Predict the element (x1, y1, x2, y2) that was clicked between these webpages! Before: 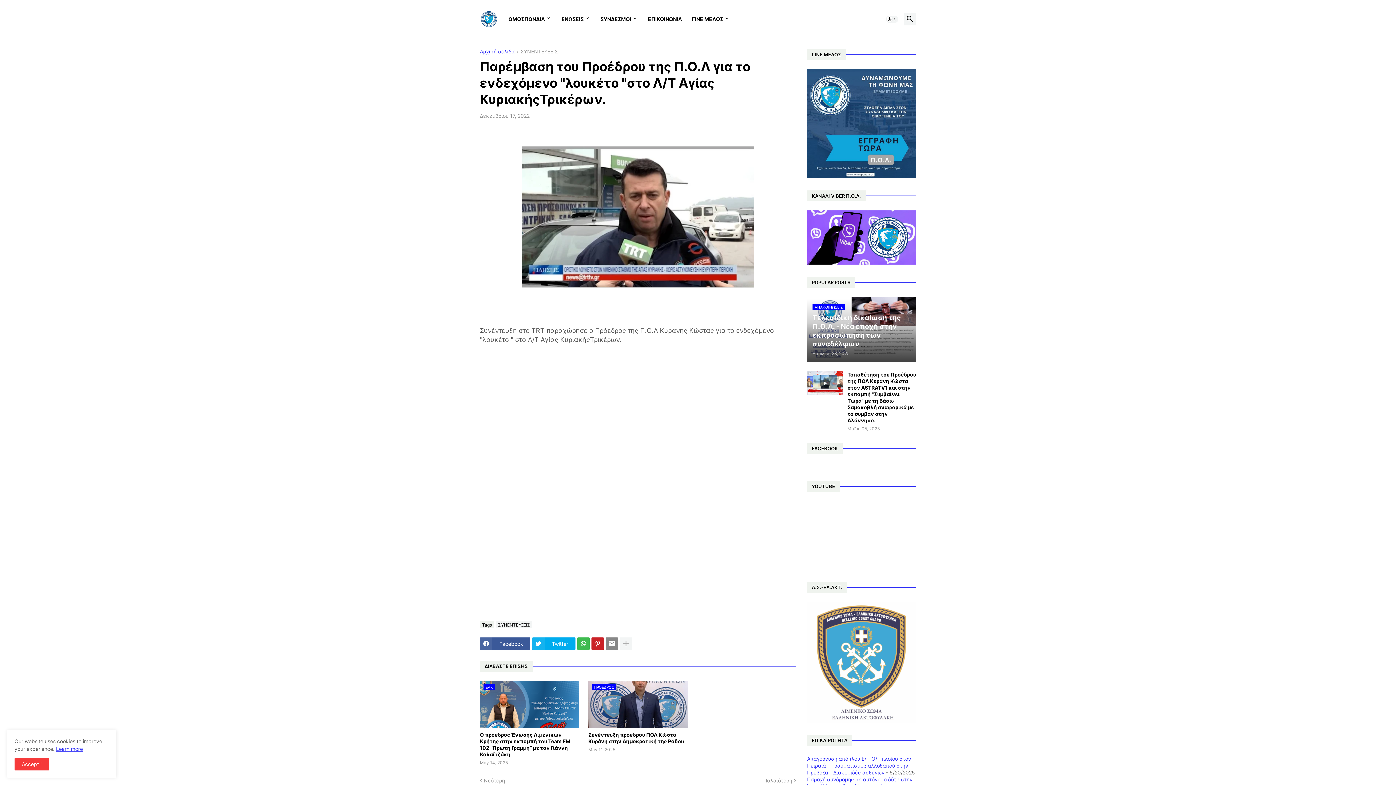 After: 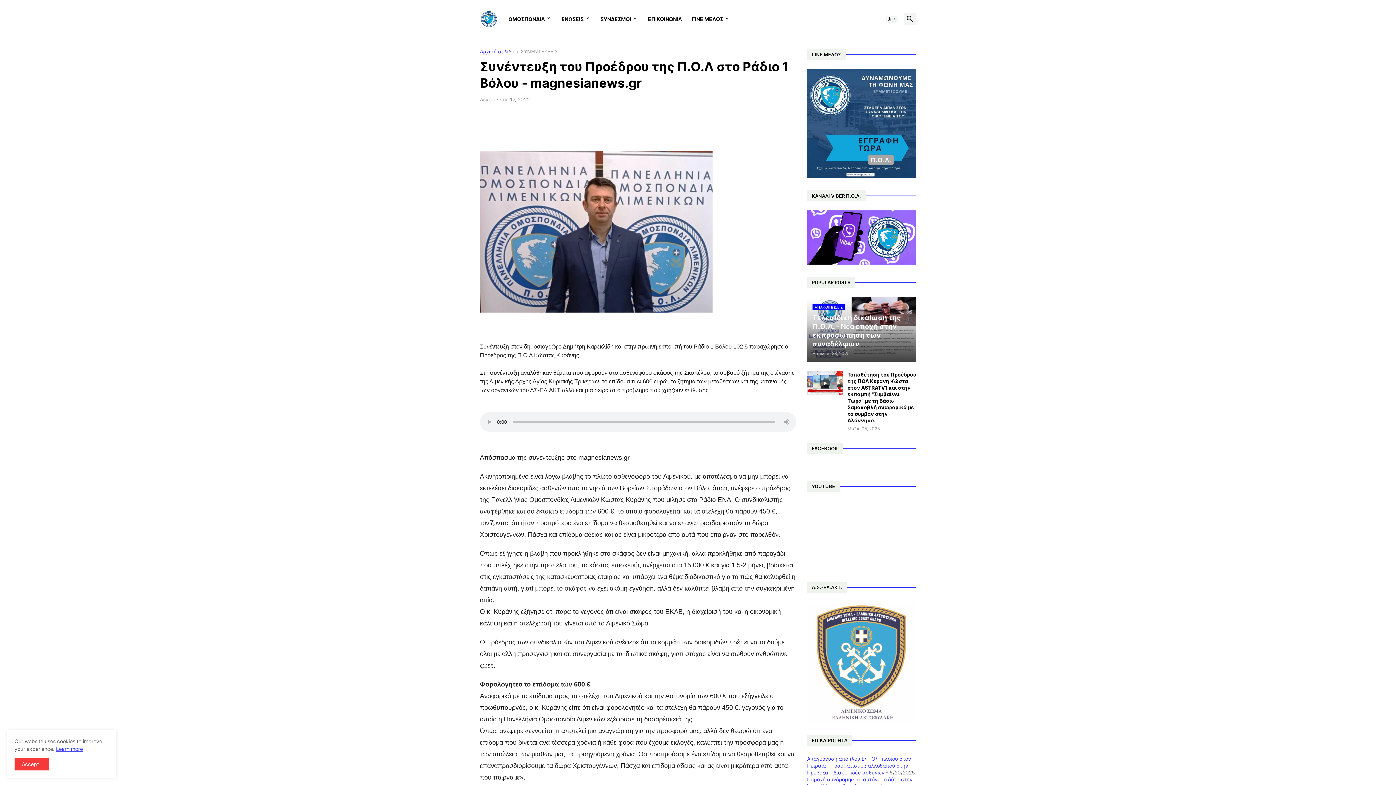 Action: label: Νεότερη bbox: (478, 777, 505, 784)